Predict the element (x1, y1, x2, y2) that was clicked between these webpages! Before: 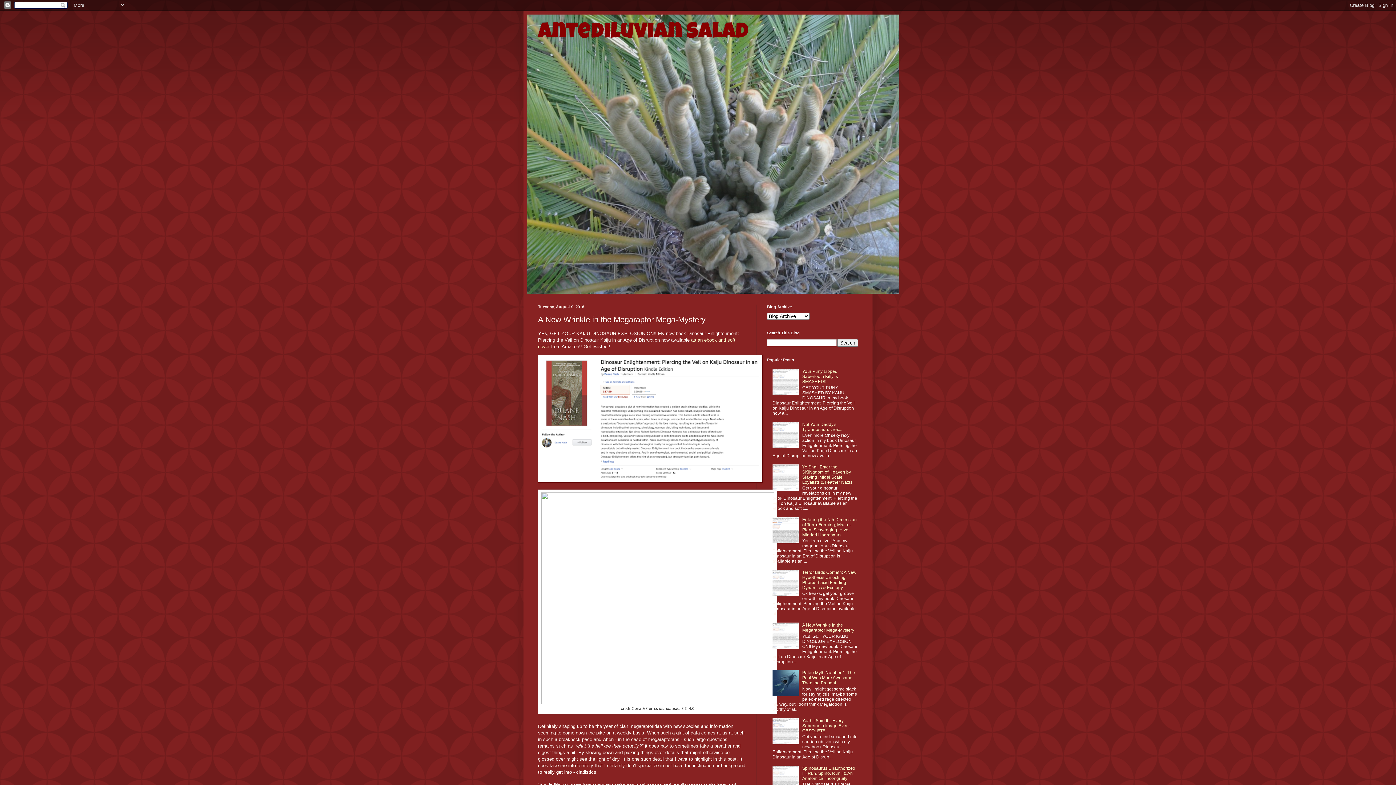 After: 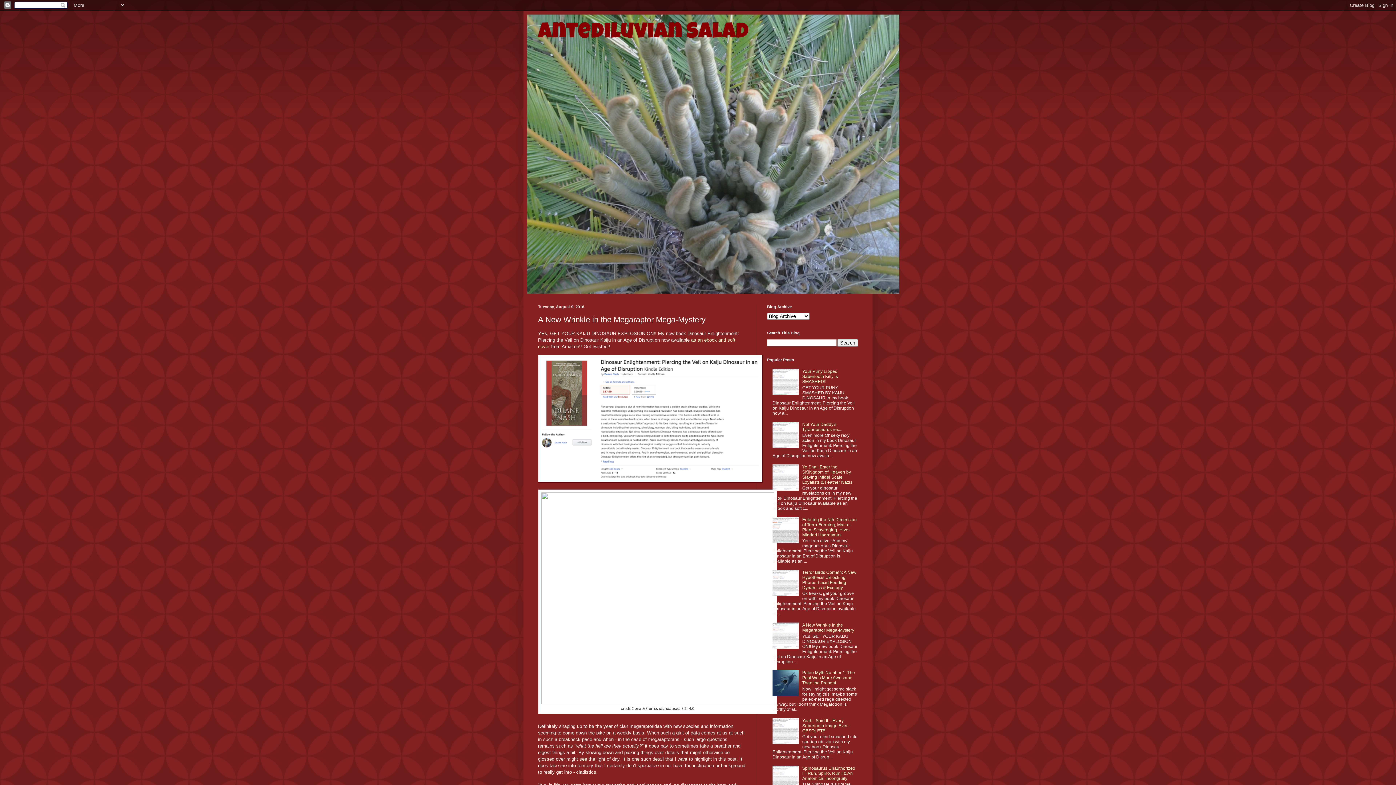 Action: bbox: (772, 645, 800, 650)